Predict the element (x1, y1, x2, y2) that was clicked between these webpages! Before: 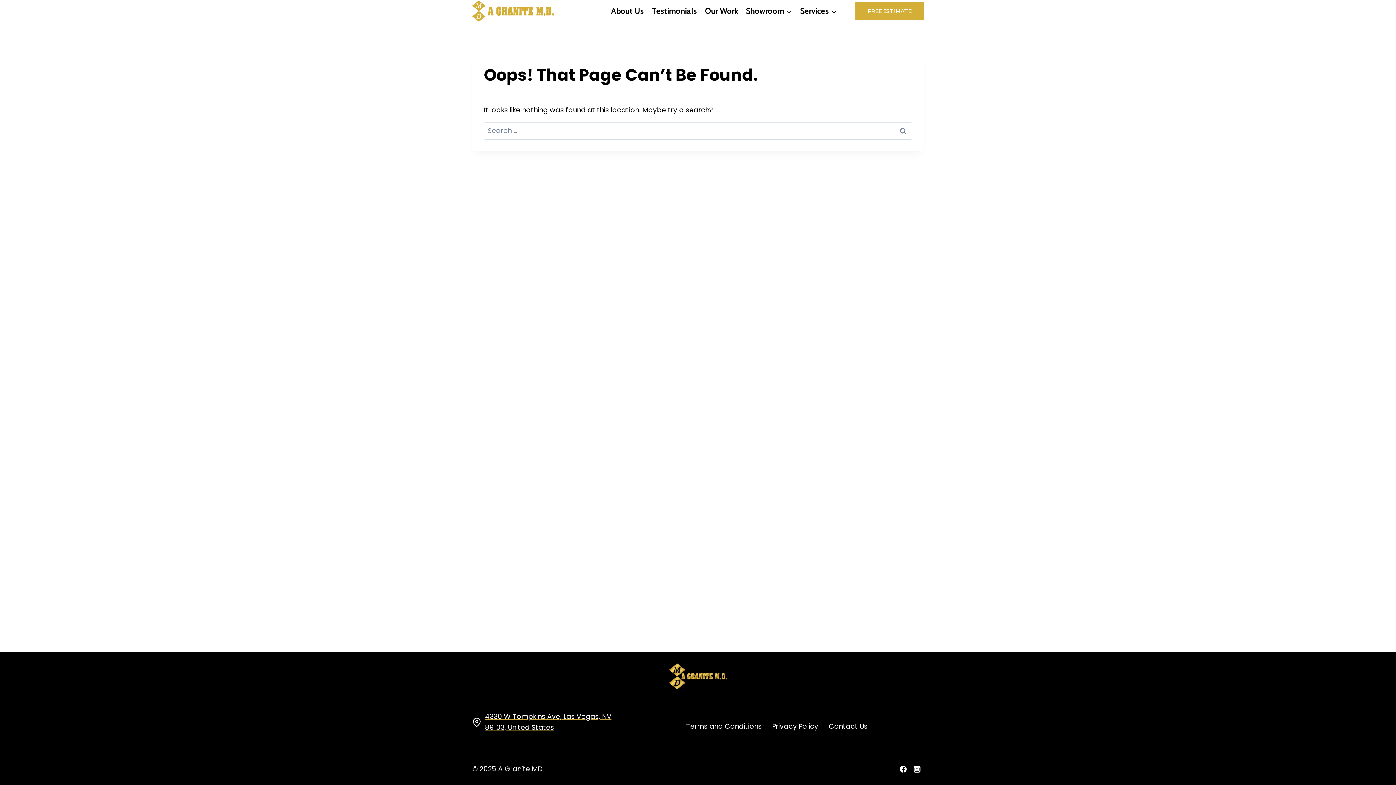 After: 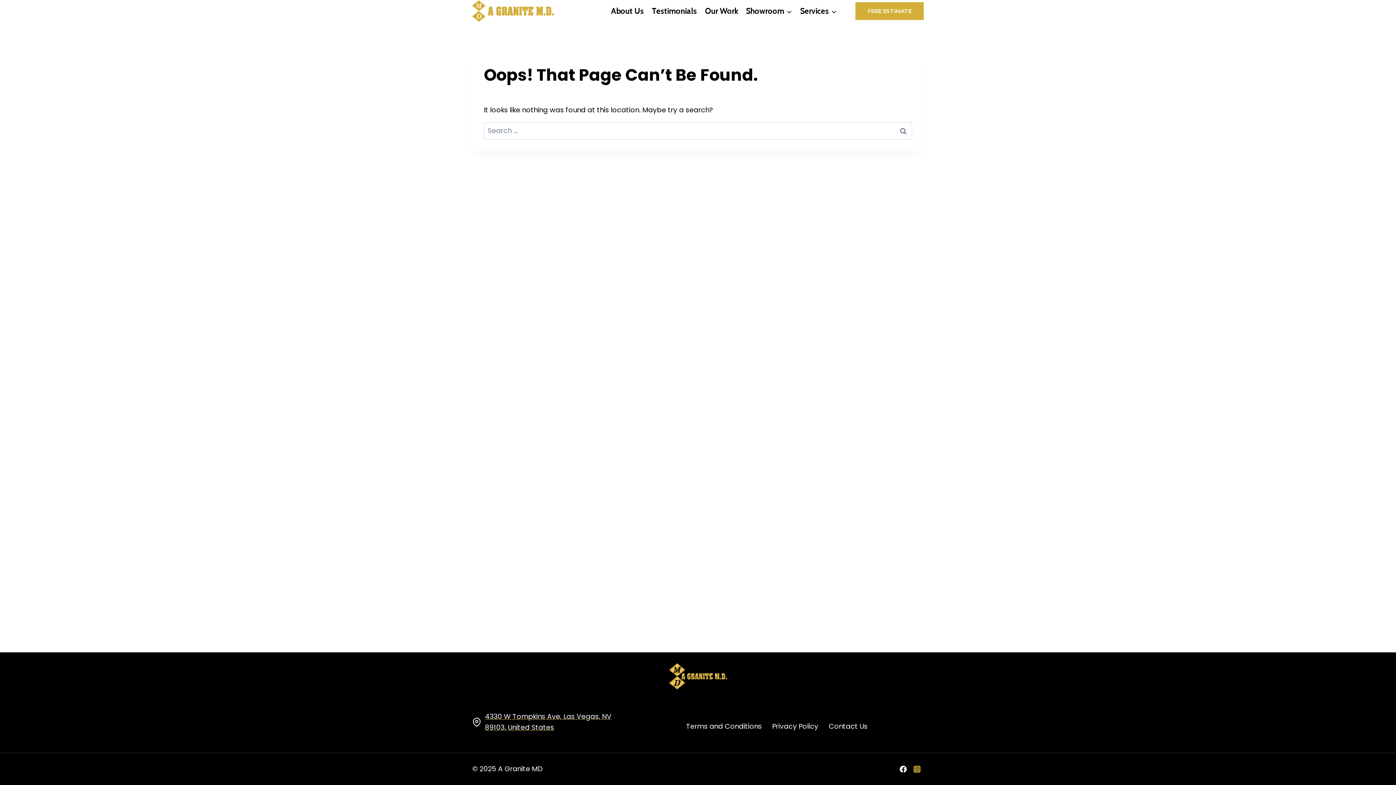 Action: label: Instagram bbox: (910, 762, 924, 776)